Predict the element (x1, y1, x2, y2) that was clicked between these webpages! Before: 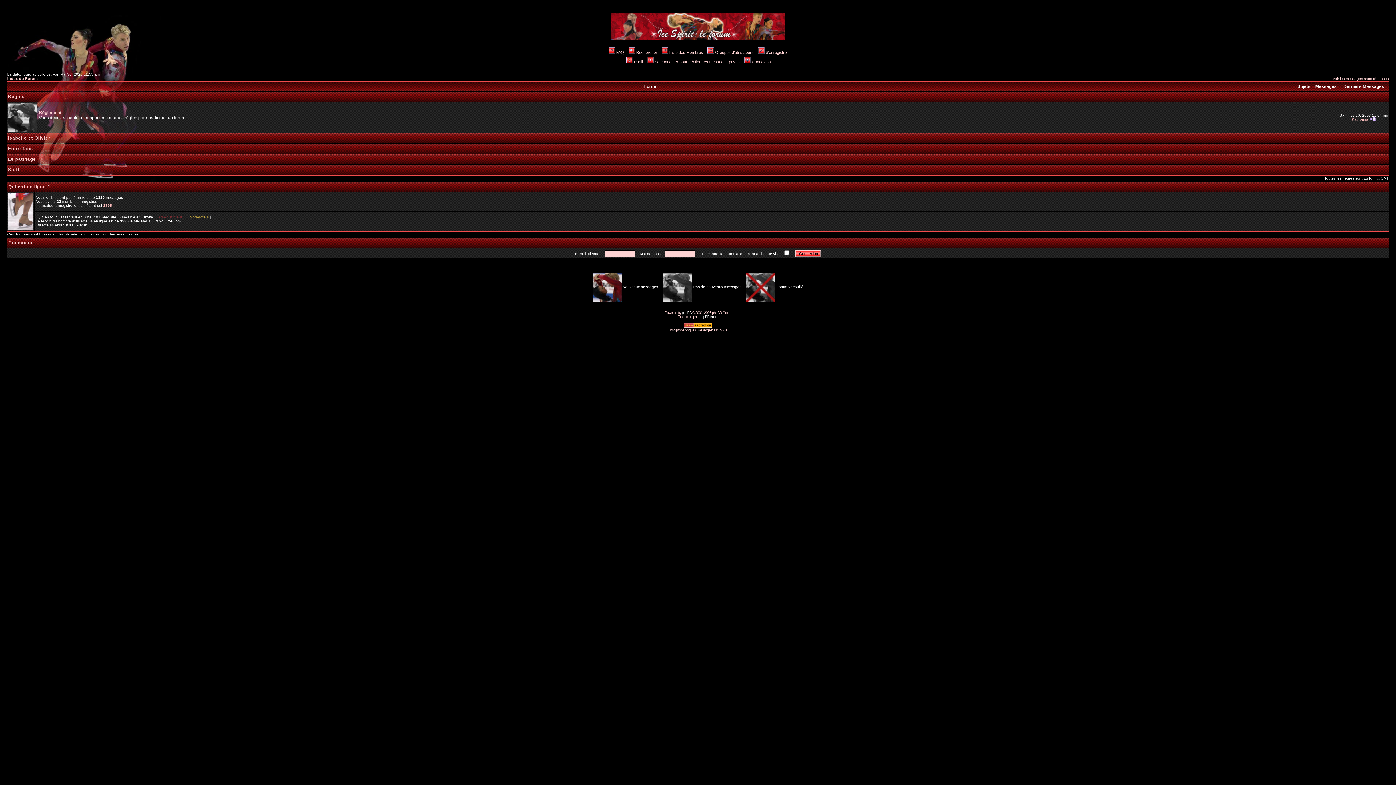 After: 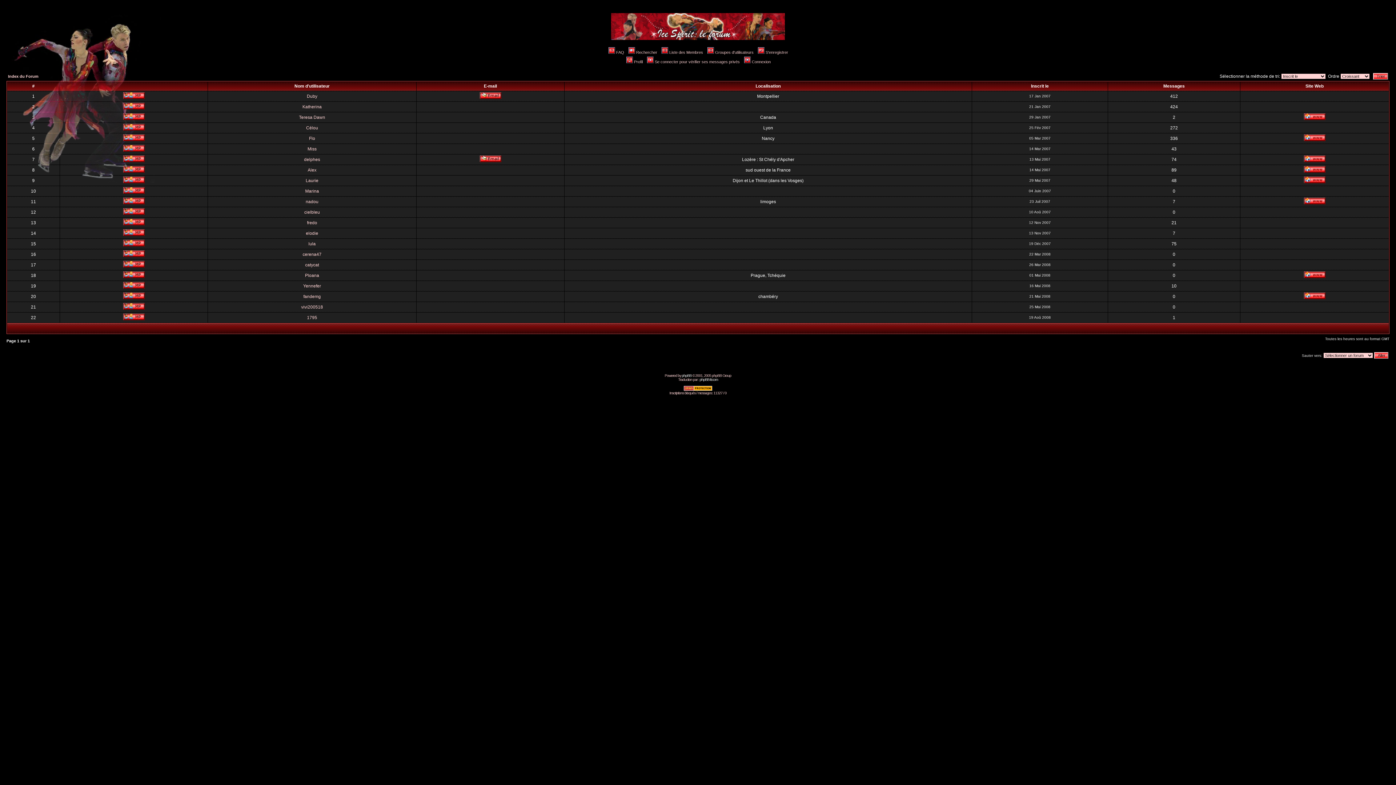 Action: bbox: (660, 50, 703, 54) label: Liste des Membres